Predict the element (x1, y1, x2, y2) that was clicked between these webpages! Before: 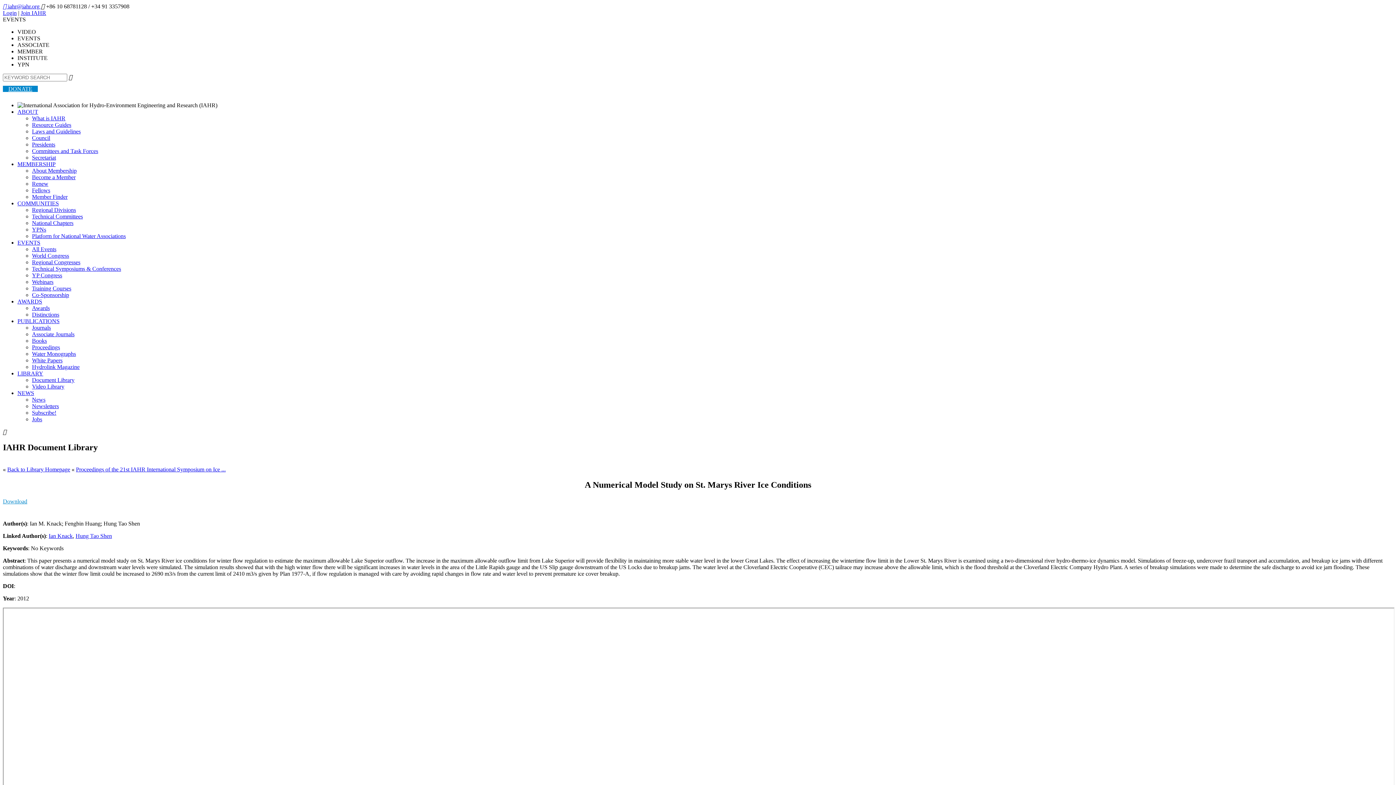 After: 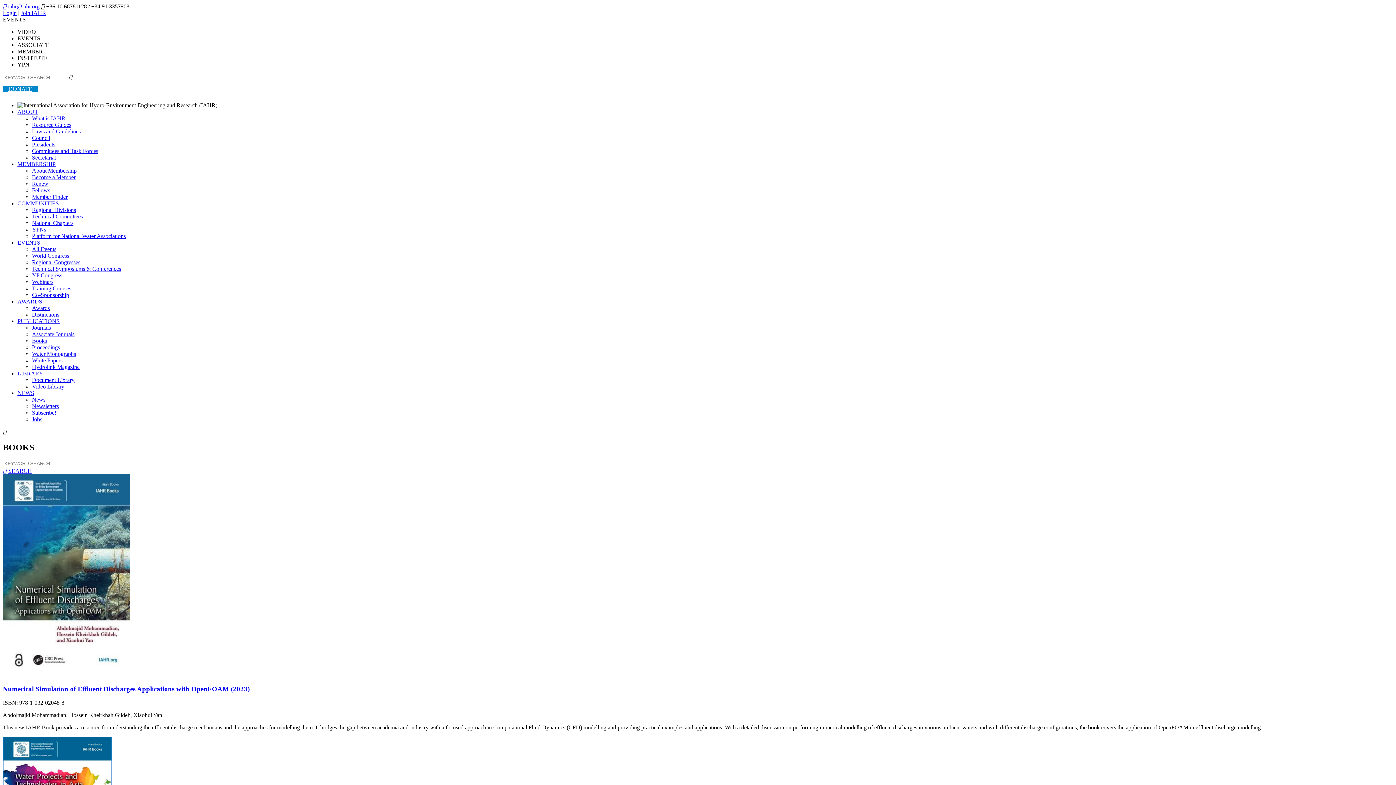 Action: bbox: (32, 337, 46, 344) label: Books